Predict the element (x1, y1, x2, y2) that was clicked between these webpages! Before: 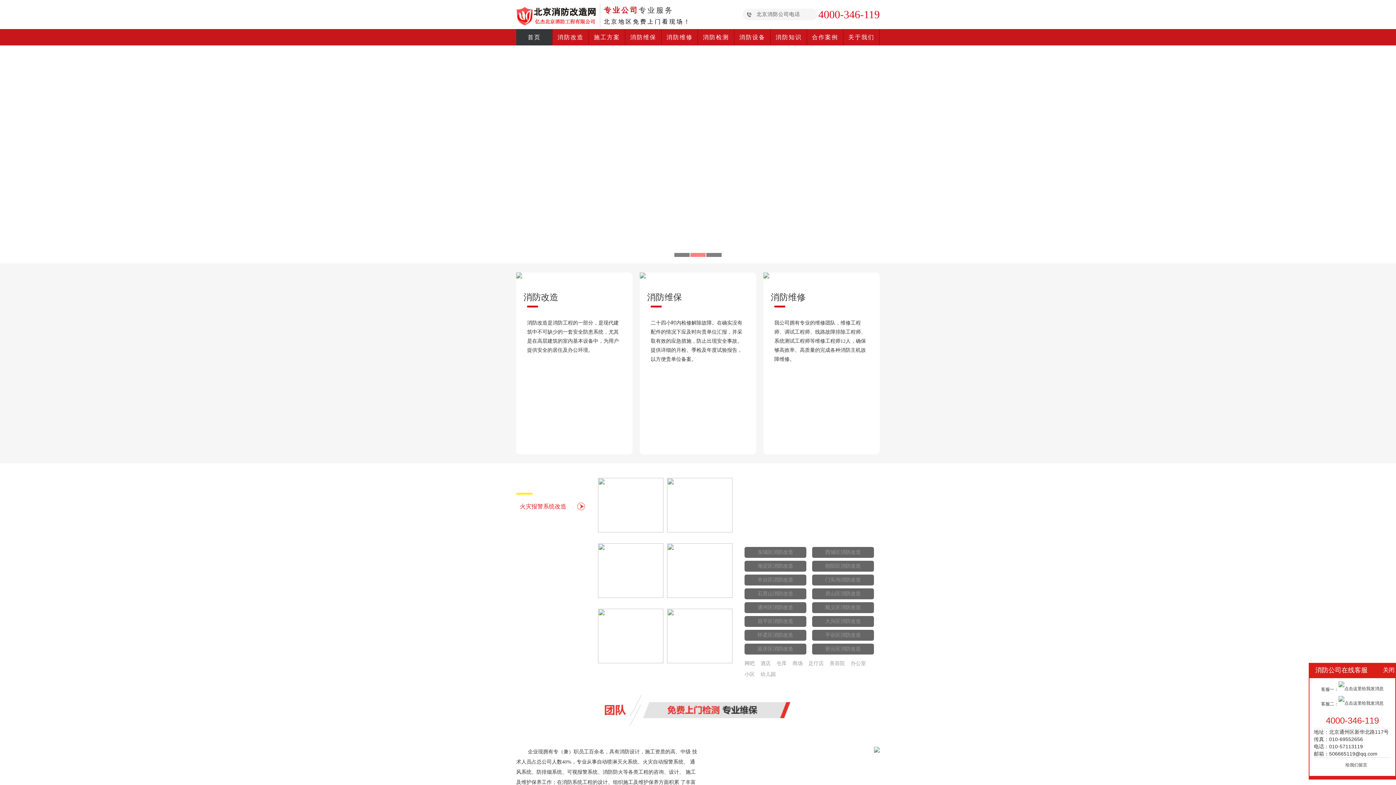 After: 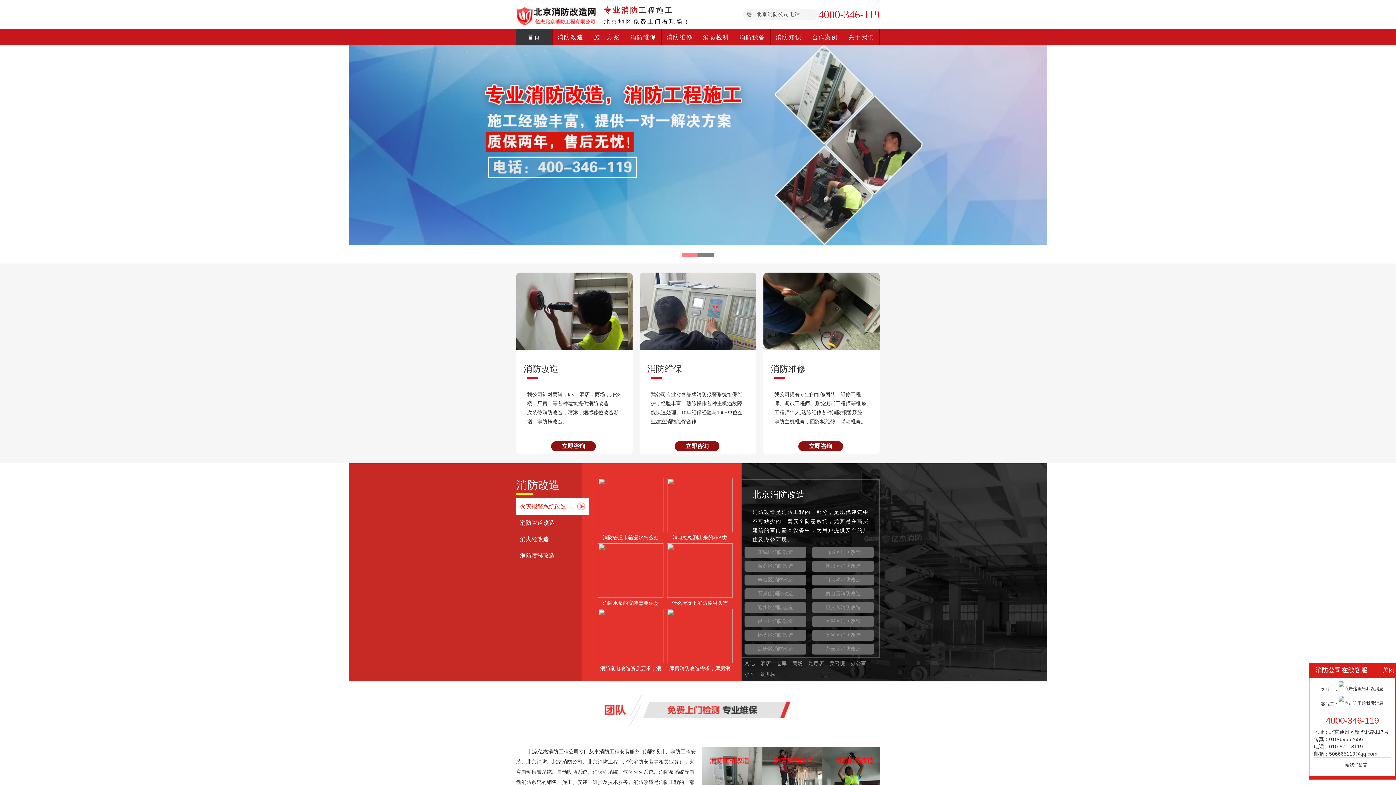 Action: bbox: (527, 34, 540, 40) label: 首页